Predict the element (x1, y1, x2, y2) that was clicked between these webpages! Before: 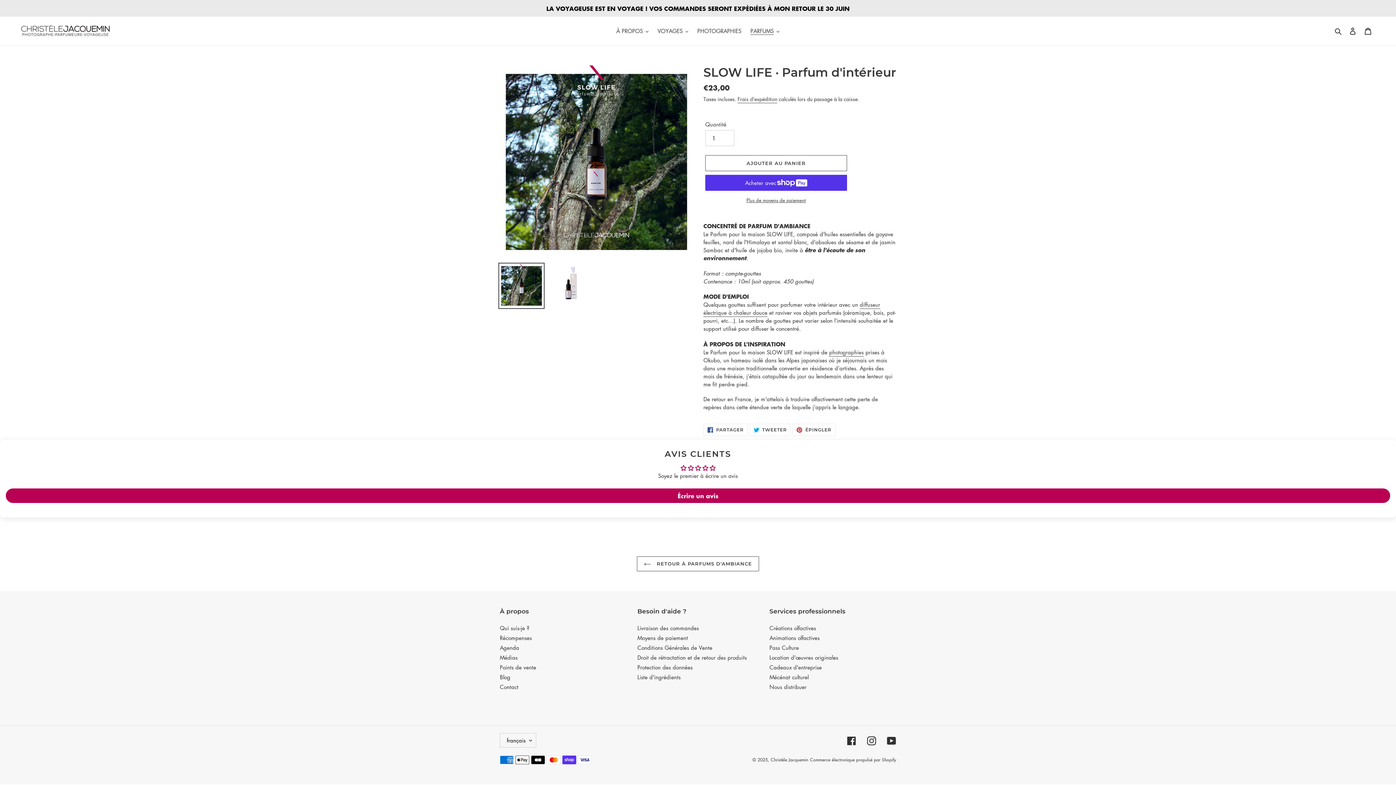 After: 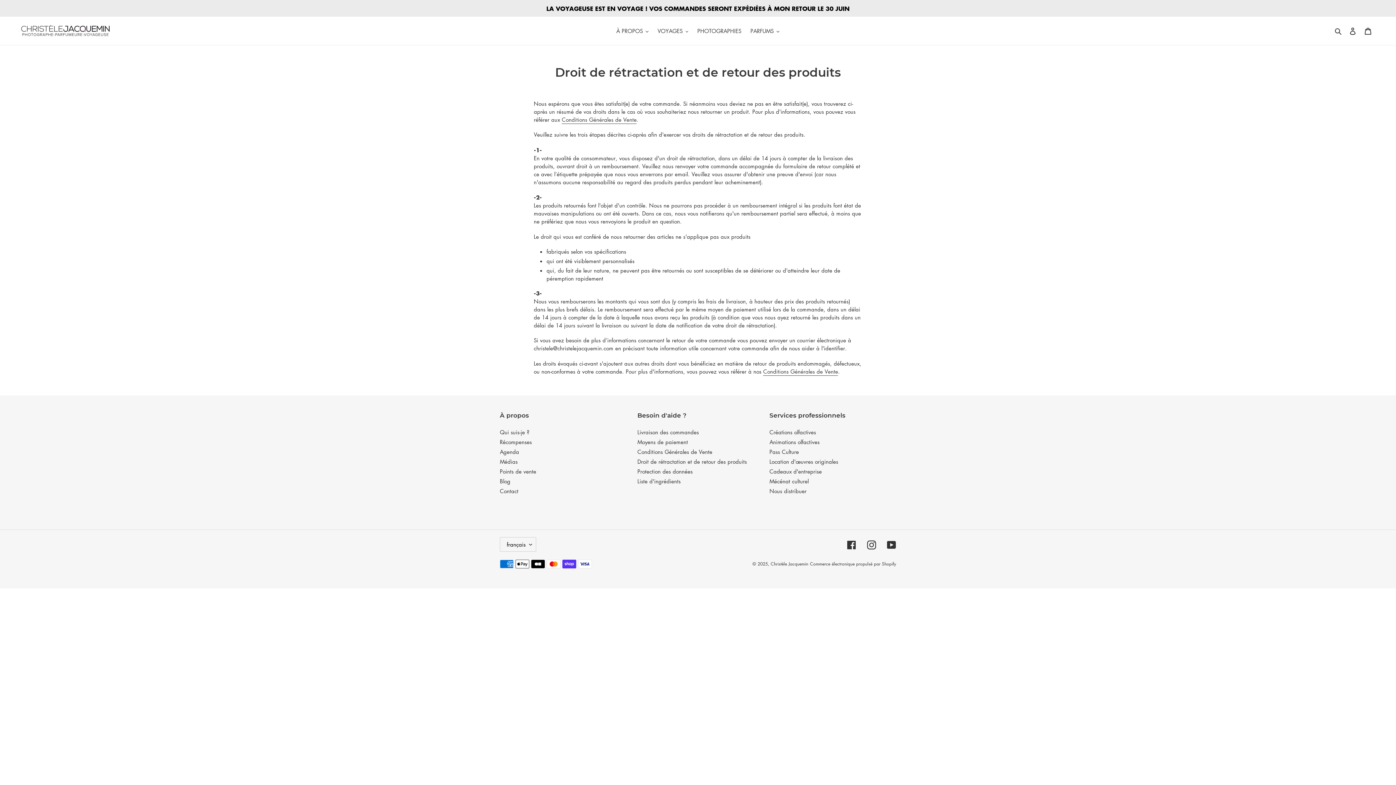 Action: bbox: (637, 654, 747, 661) label: Droit de rétractation et de retour des produits